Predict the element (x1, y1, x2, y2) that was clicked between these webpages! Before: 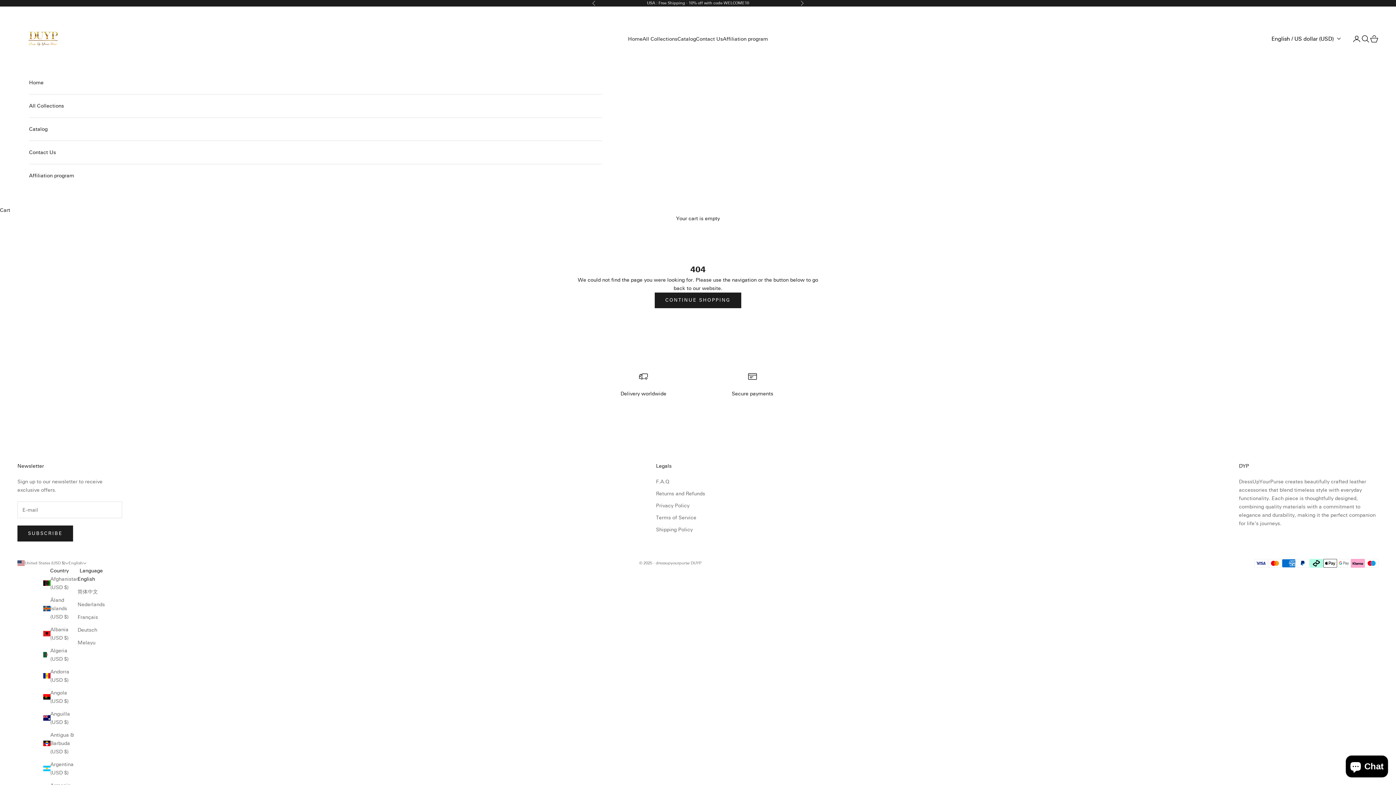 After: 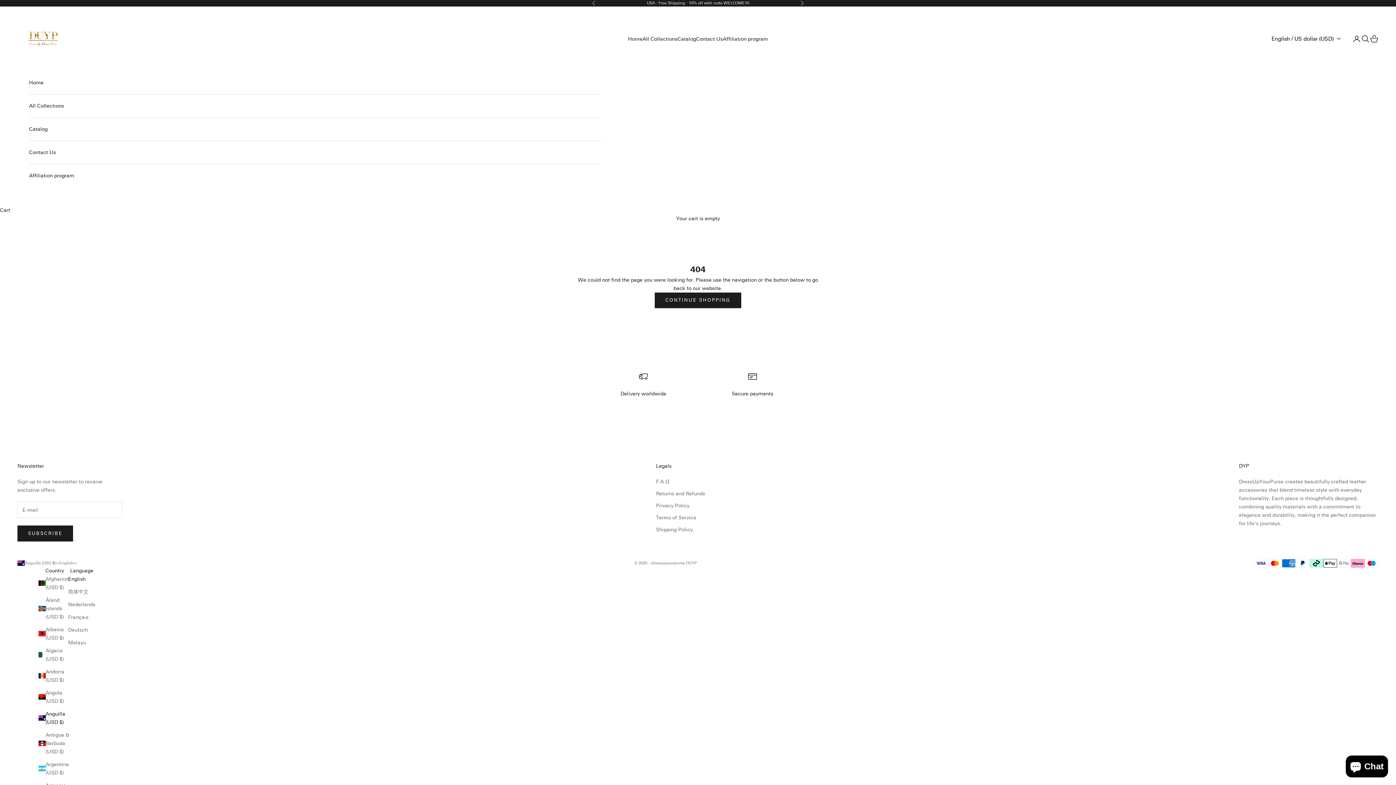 Action: bbox: (43, 710, 75, 726) label: Anguilla (USD $)